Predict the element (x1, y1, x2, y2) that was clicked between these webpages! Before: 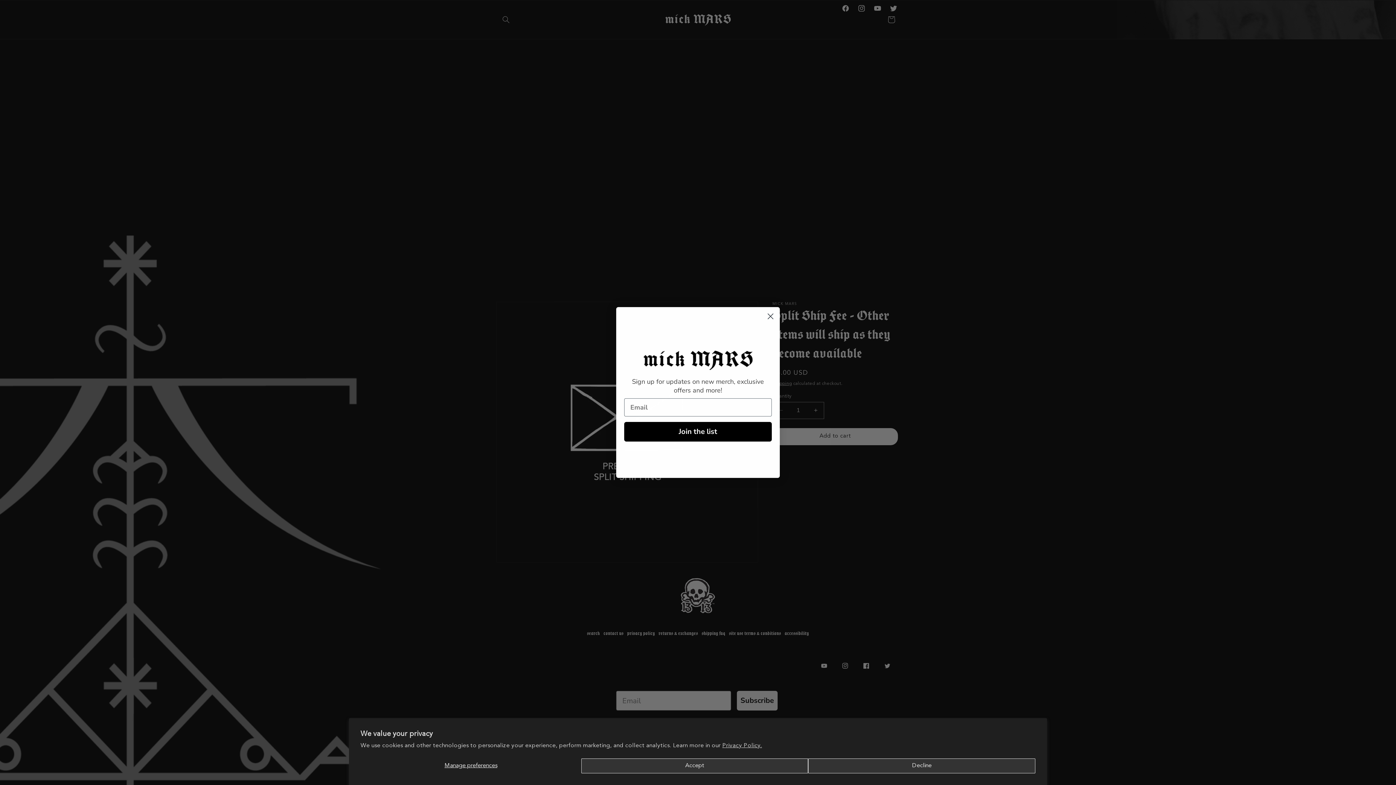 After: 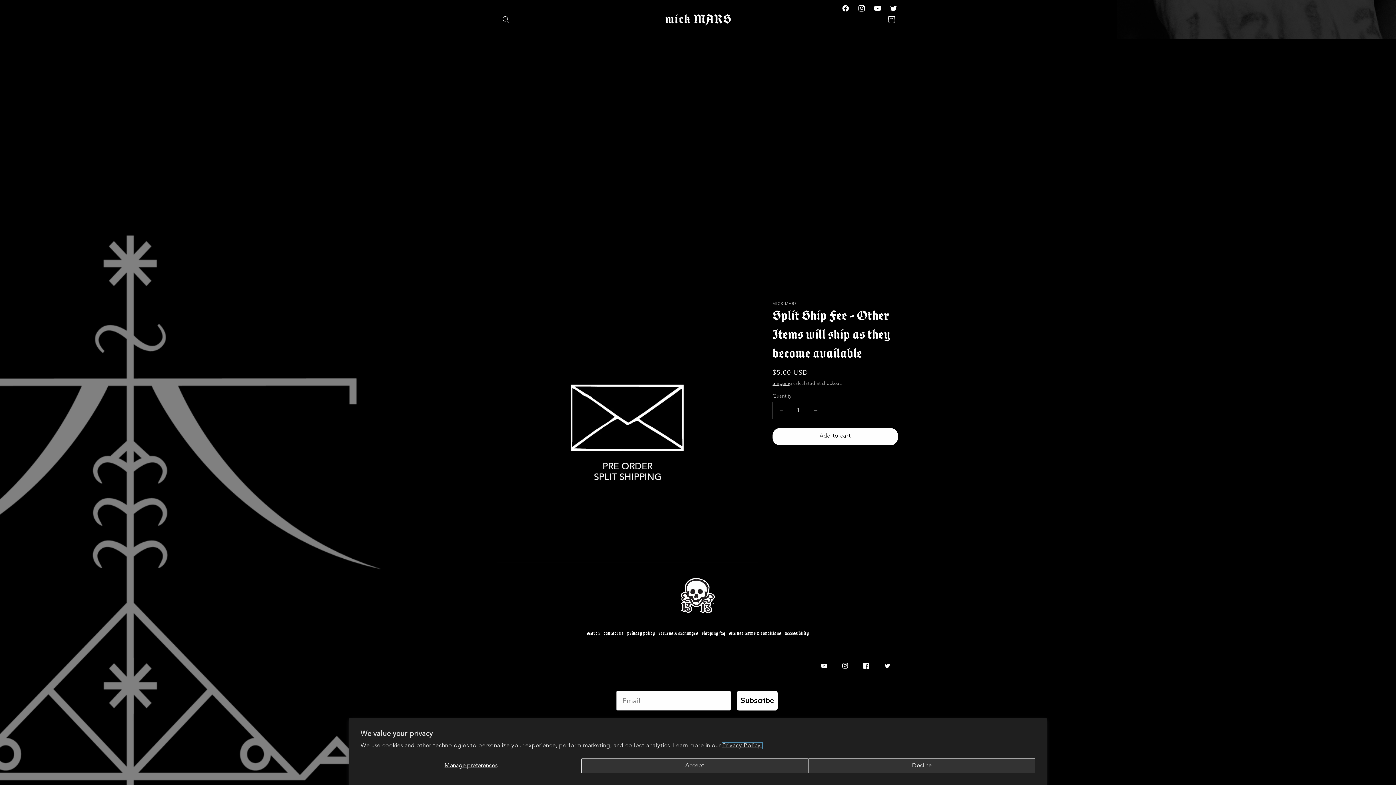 Action: bbox: (722, 743, 762, 749) label: Privacy Policy.